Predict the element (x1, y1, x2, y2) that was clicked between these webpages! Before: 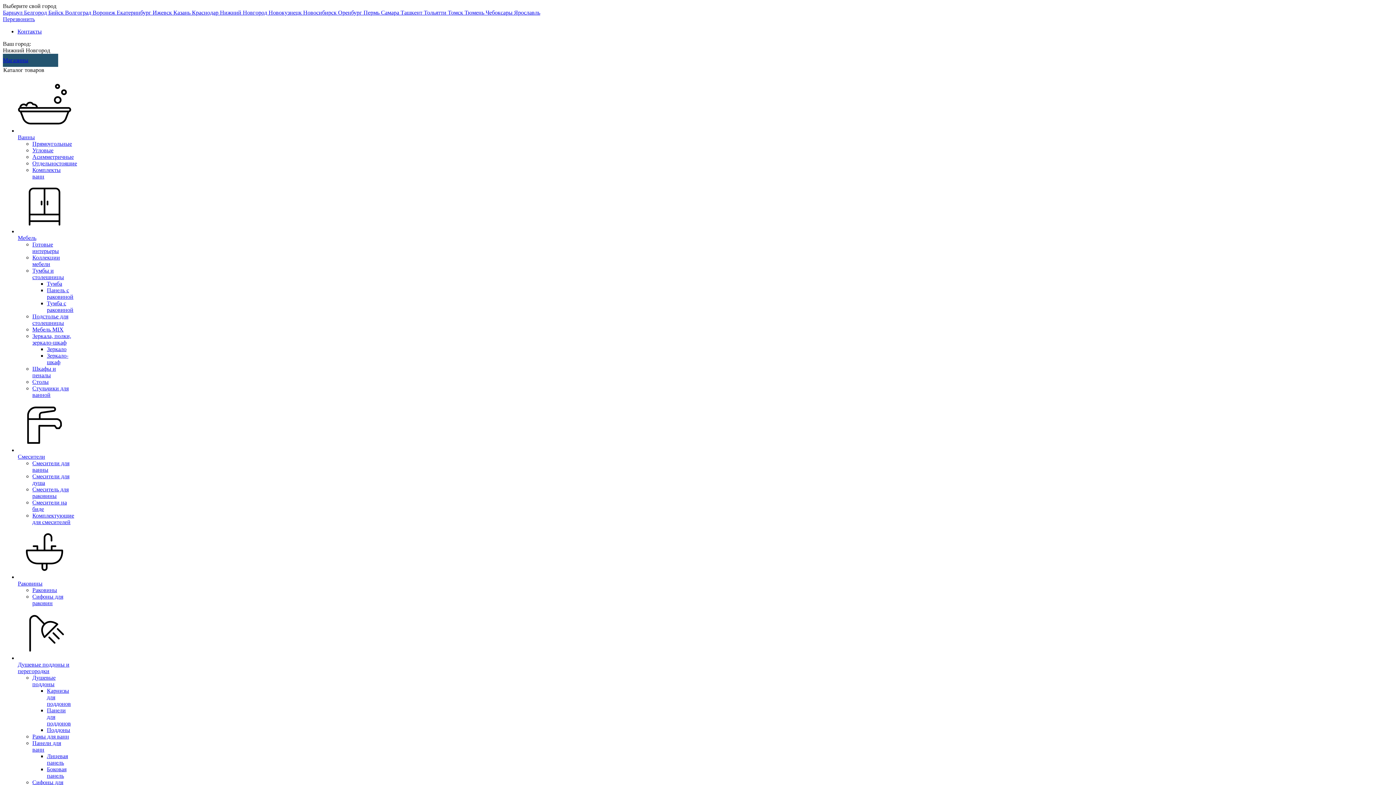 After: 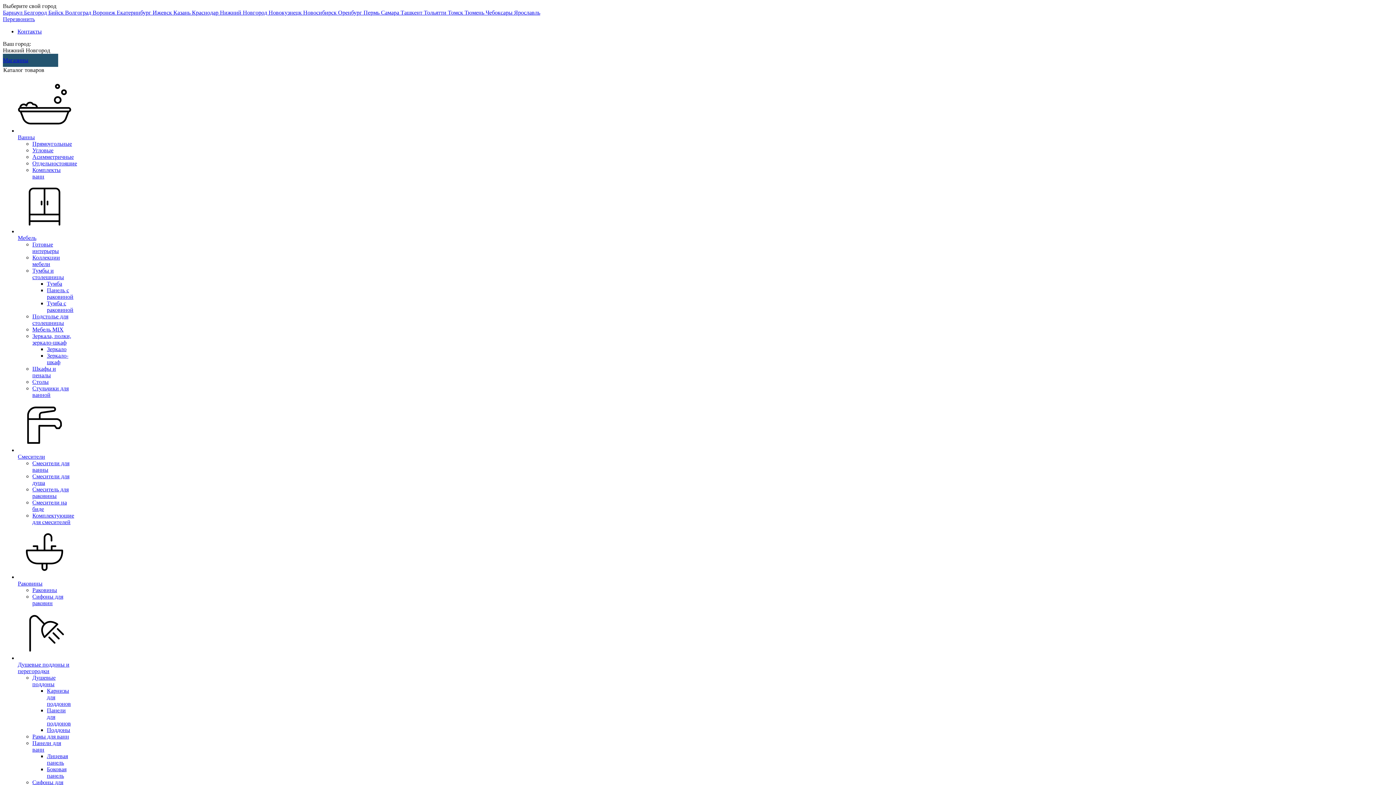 Action: bbox: (46, 727, 70, 733) label: Поддоны